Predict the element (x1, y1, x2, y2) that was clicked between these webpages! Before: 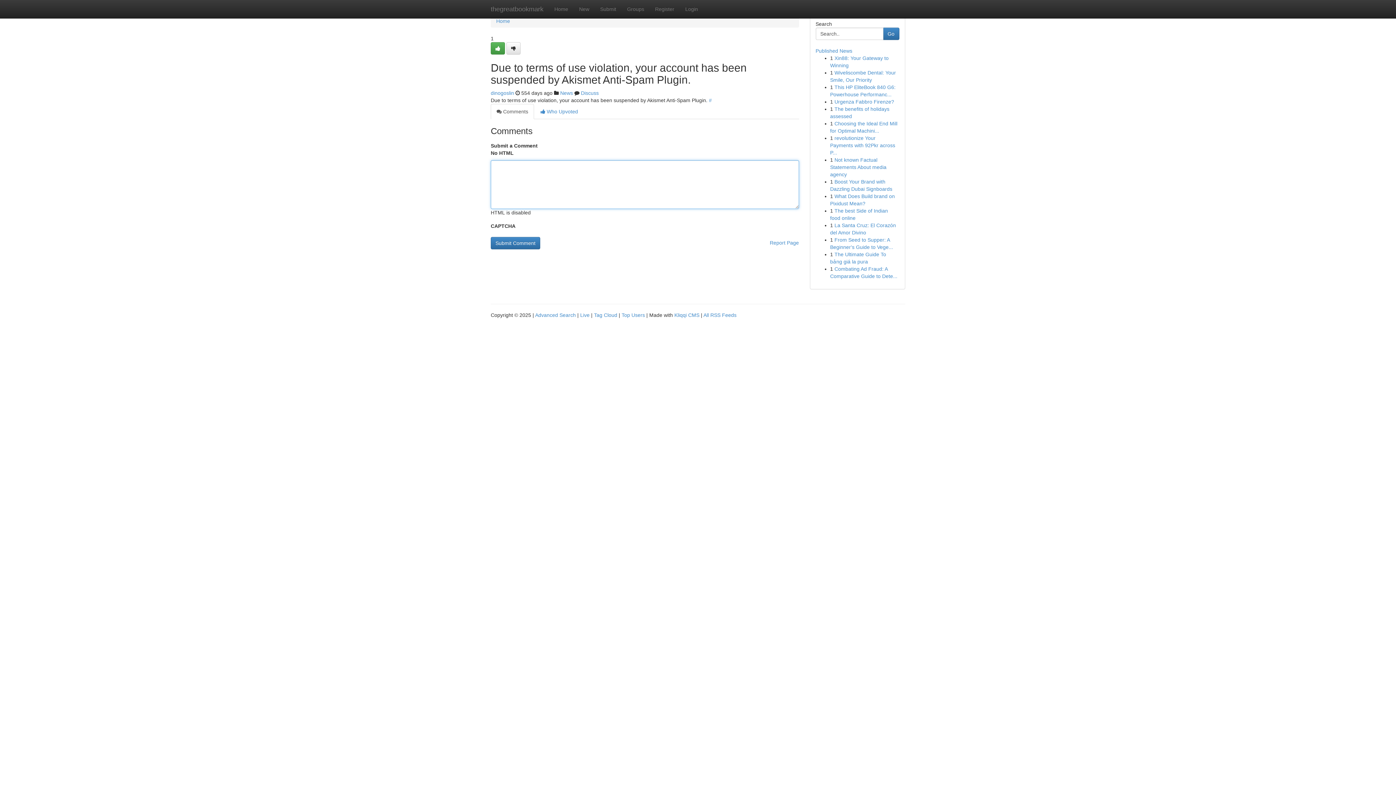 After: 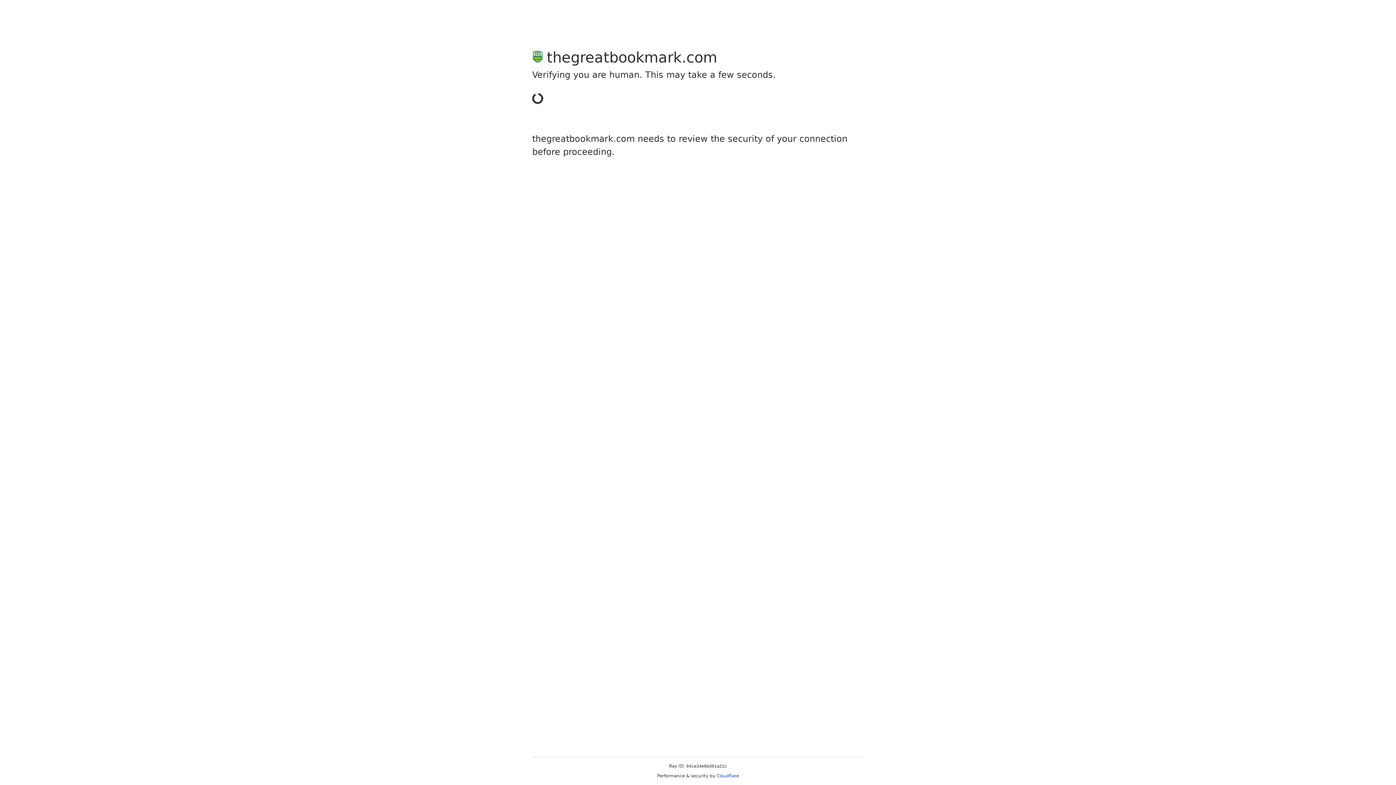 Action: label: dinogoslin bbox: (490, 90, 514, 96)